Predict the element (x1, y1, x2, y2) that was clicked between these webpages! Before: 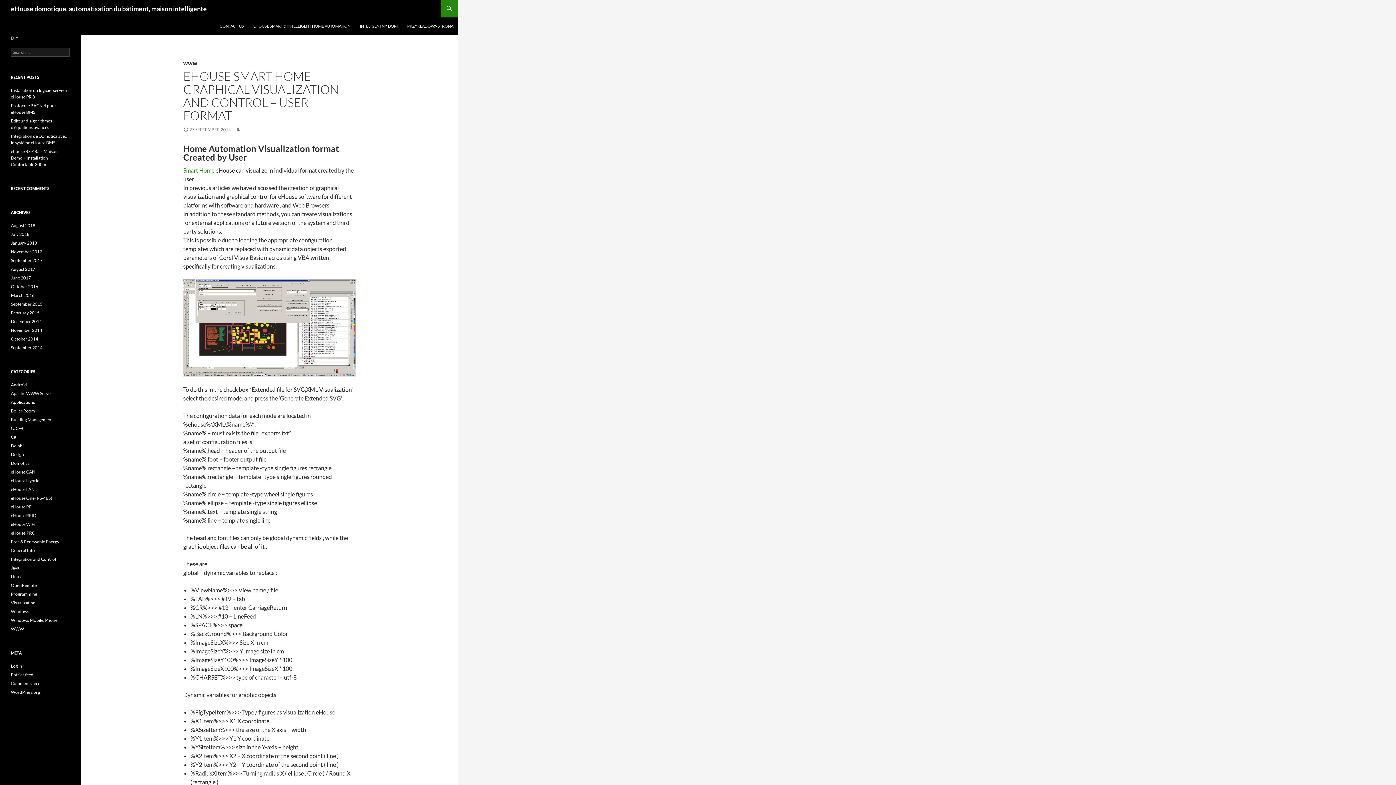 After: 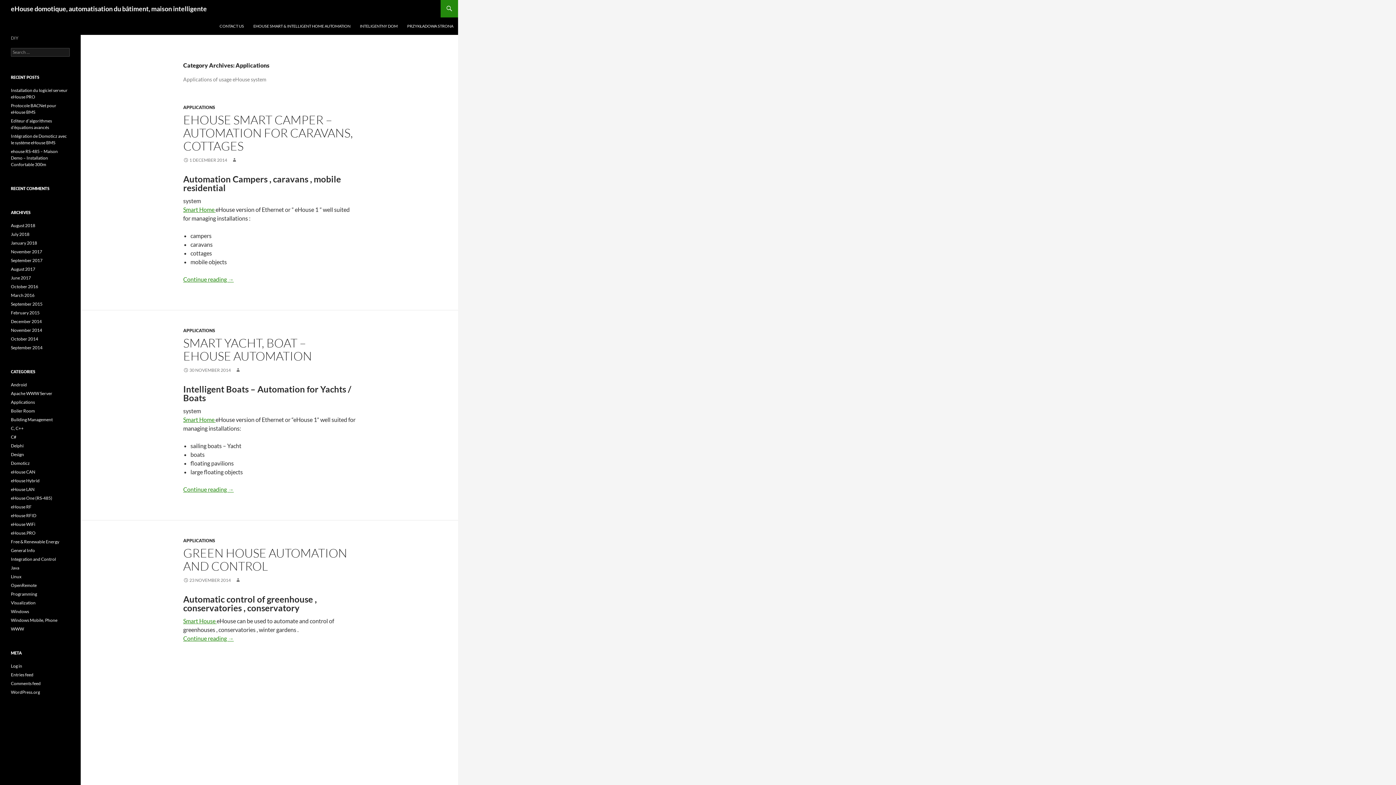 Action: bbox: (10, 399, 34, 405) label: Applications